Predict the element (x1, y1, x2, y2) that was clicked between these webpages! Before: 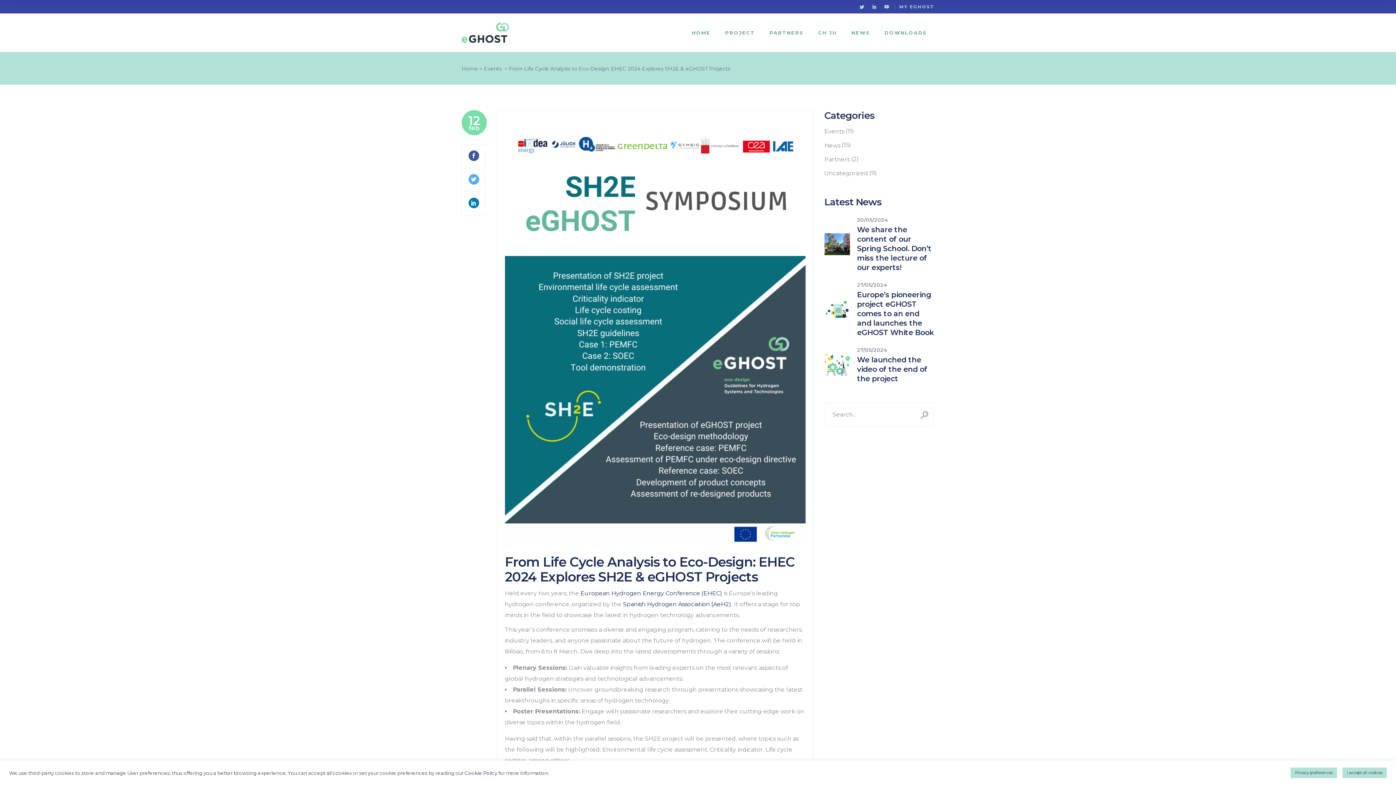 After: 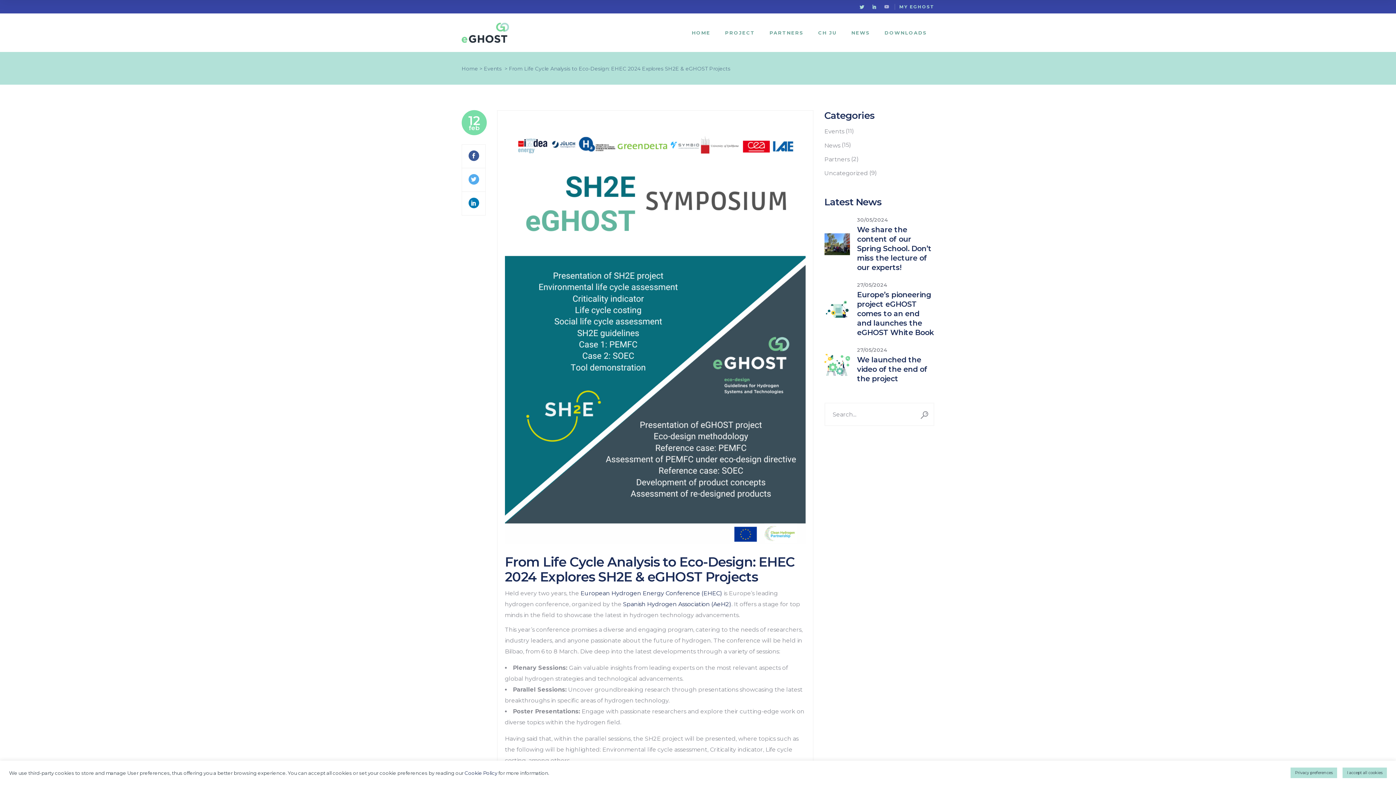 Action: bbox: (882, 2, 891, 11)